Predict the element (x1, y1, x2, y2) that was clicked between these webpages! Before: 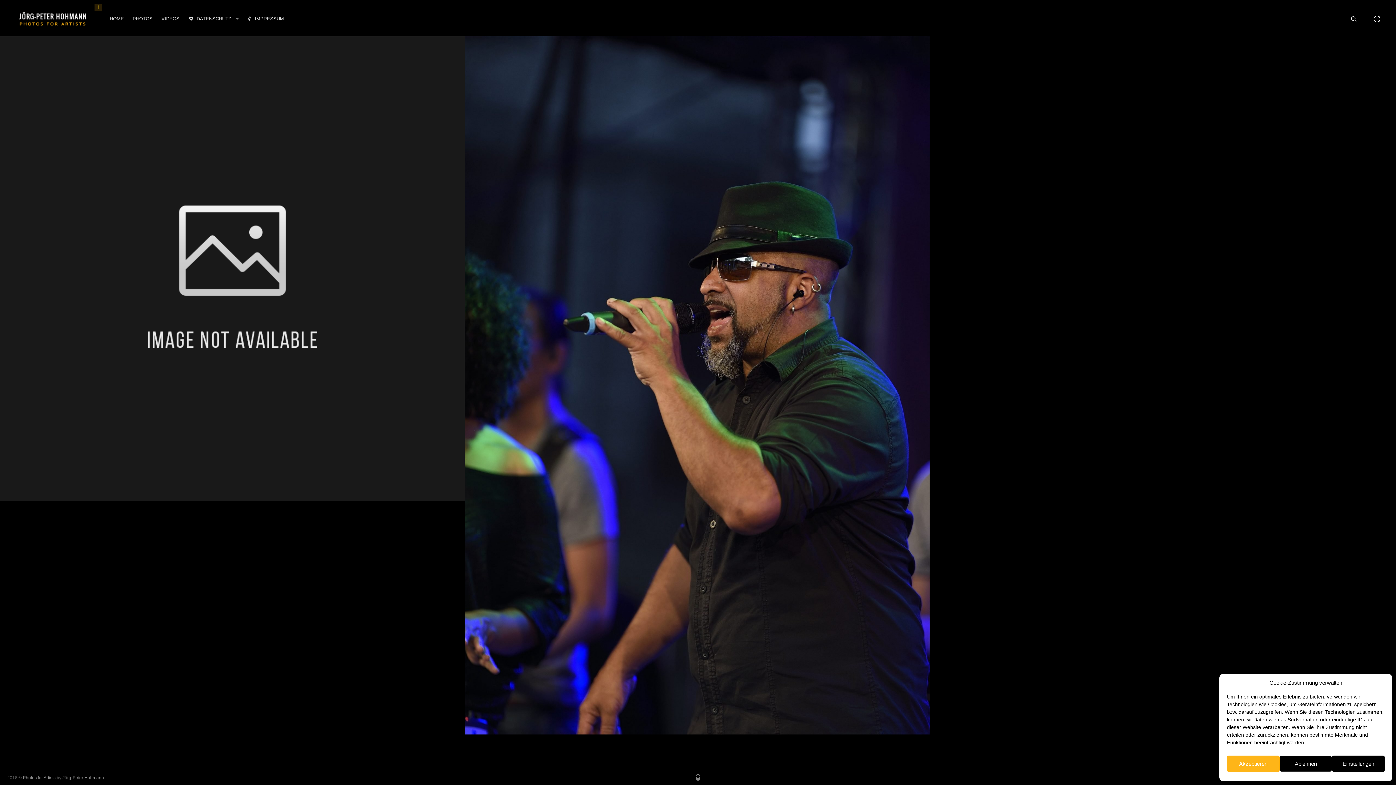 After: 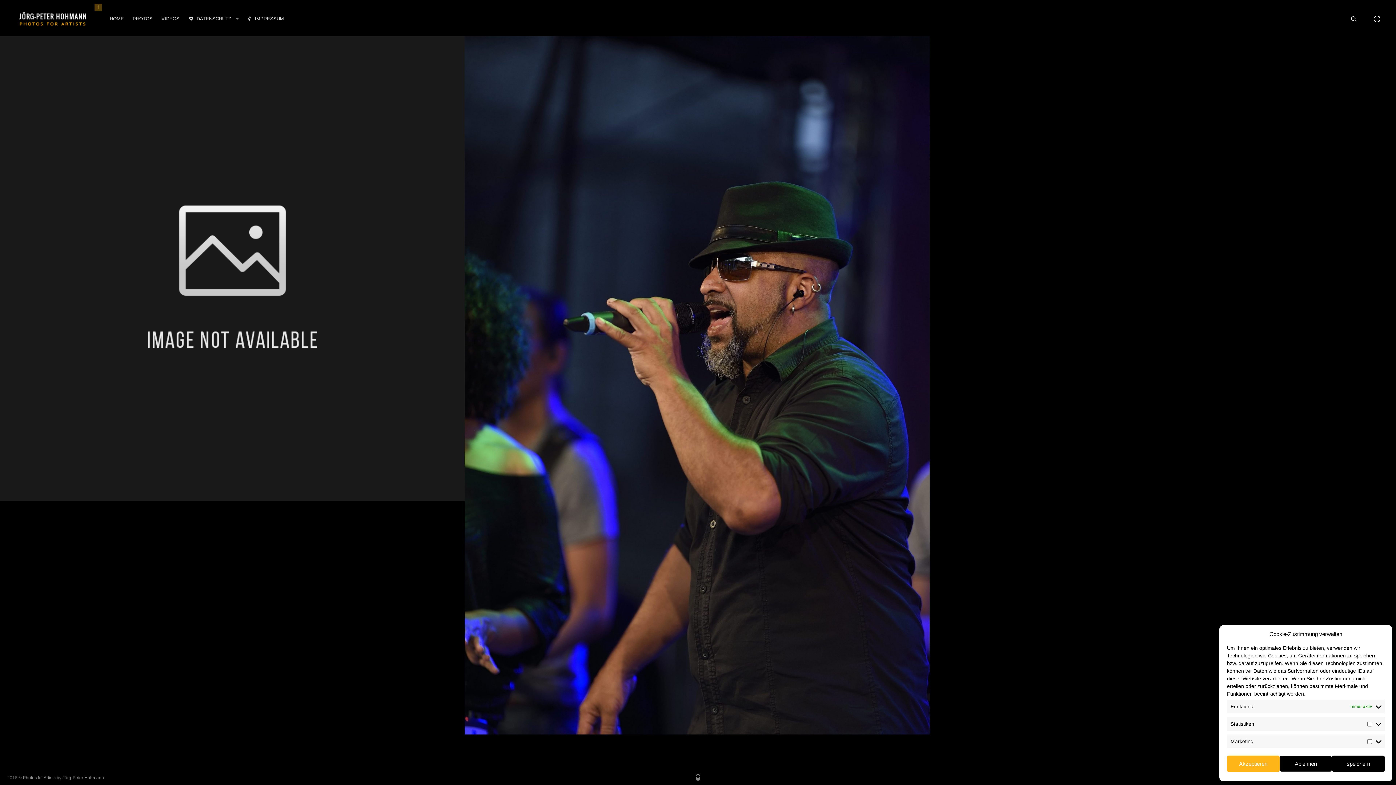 Action: bbox: (1332, 756, 1385, 772) label: Einstellungen